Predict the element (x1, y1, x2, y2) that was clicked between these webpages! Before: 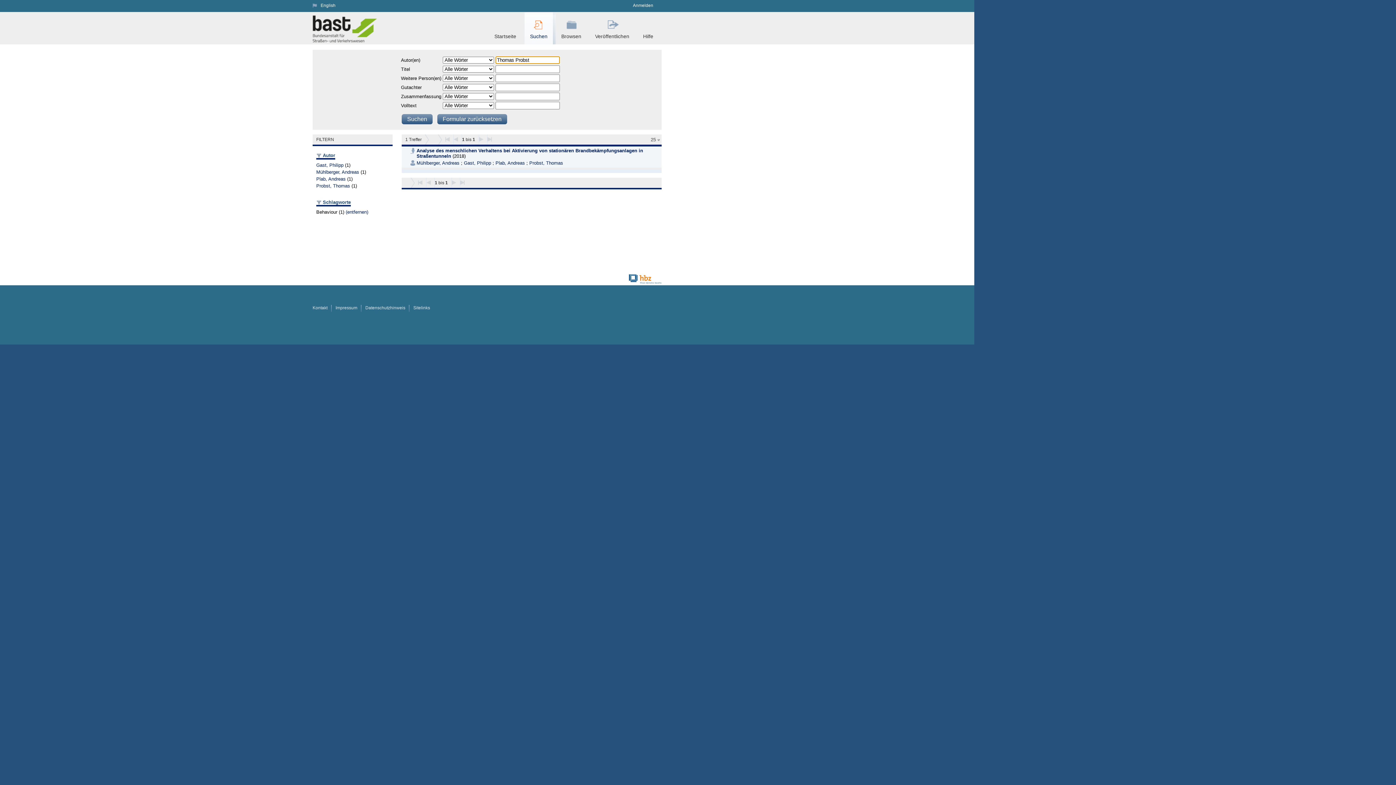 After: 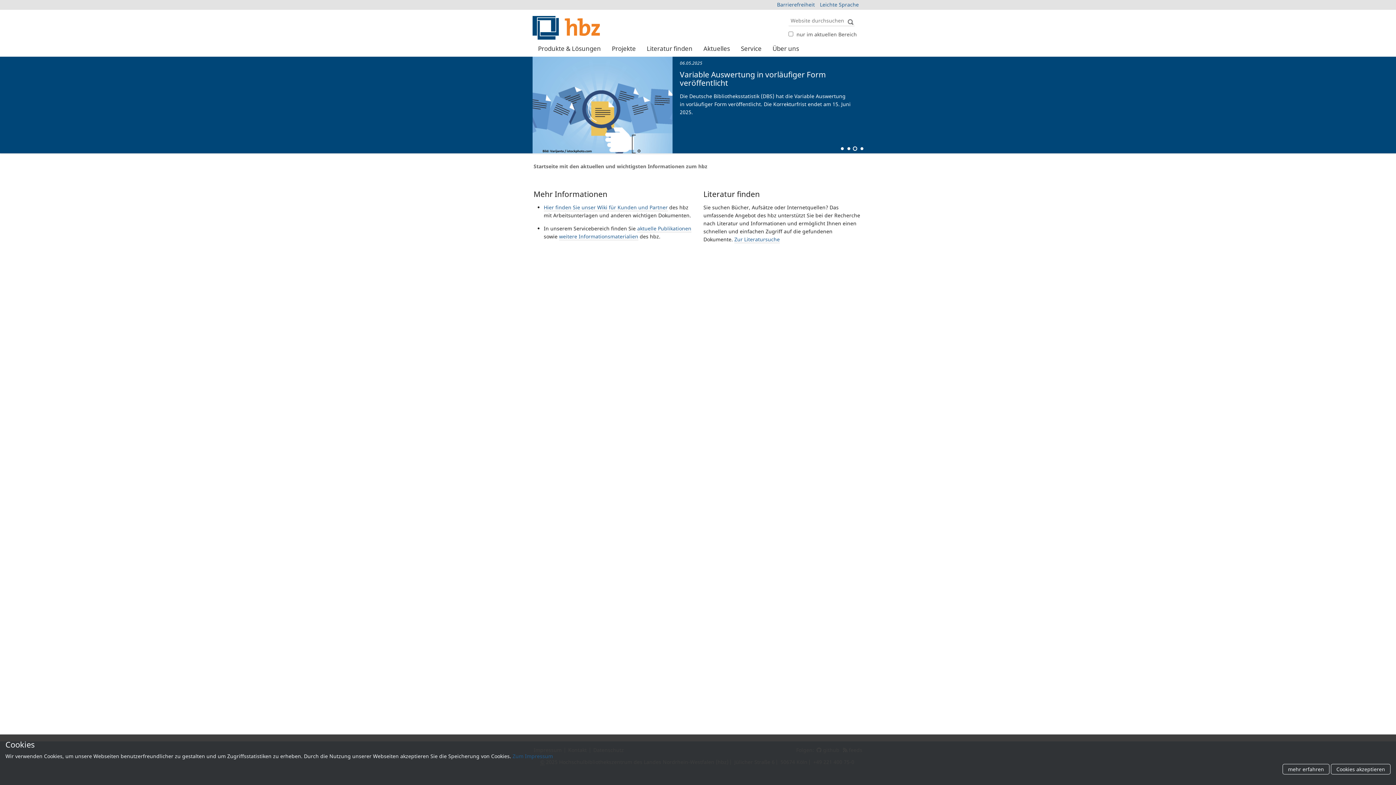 Action: bbox: (629, 285, 661, 290)